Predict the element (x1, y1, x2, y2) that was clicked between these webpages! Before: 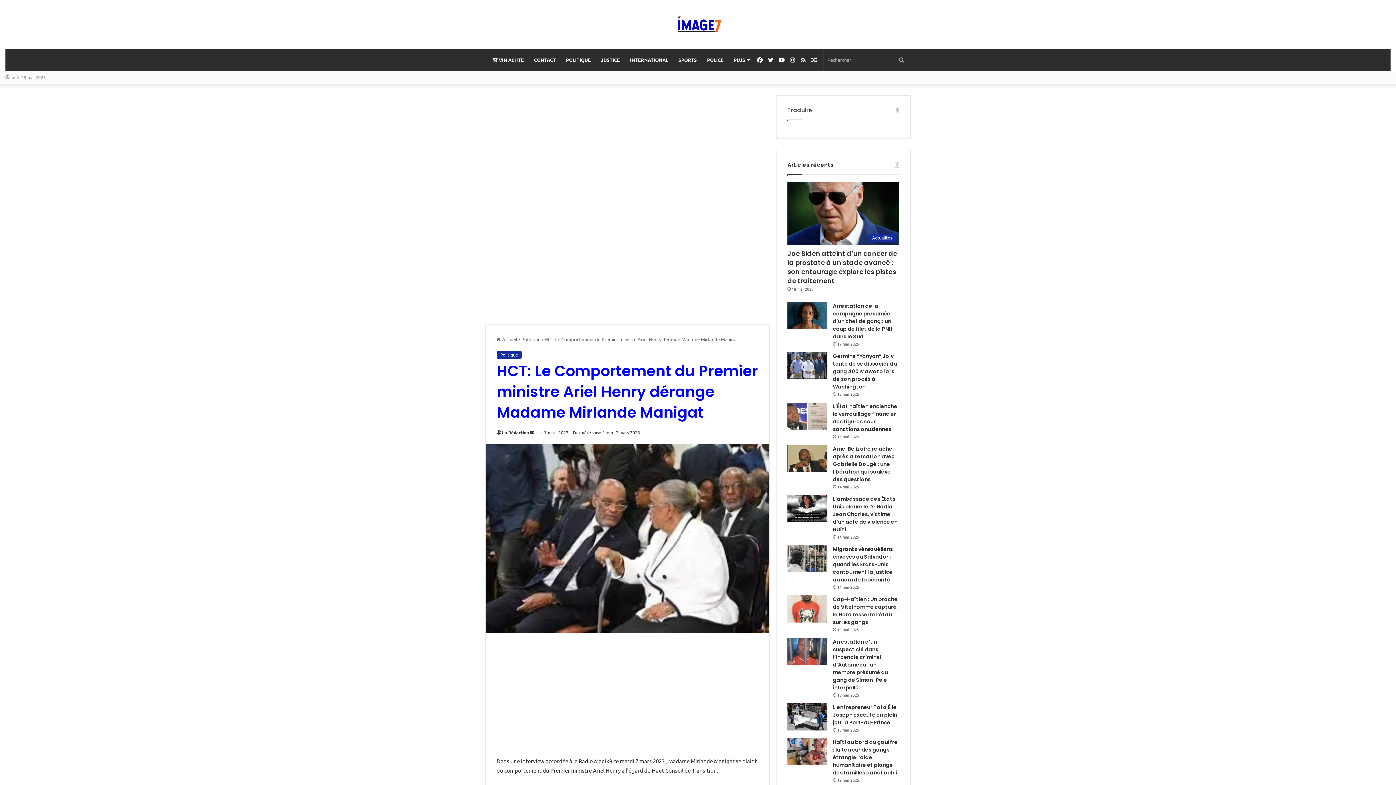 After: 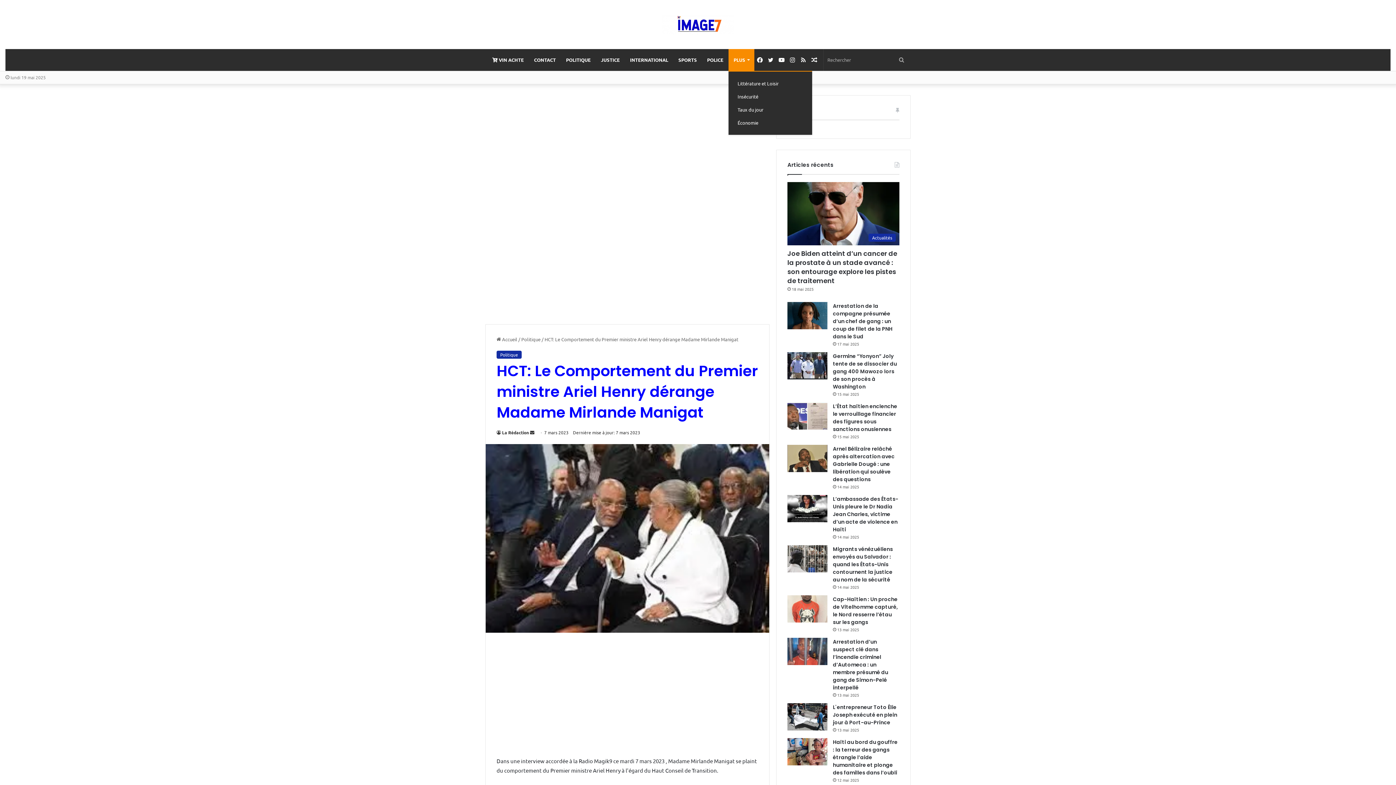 Action: label: PLUS bbox: (728, 49, 754, 70)